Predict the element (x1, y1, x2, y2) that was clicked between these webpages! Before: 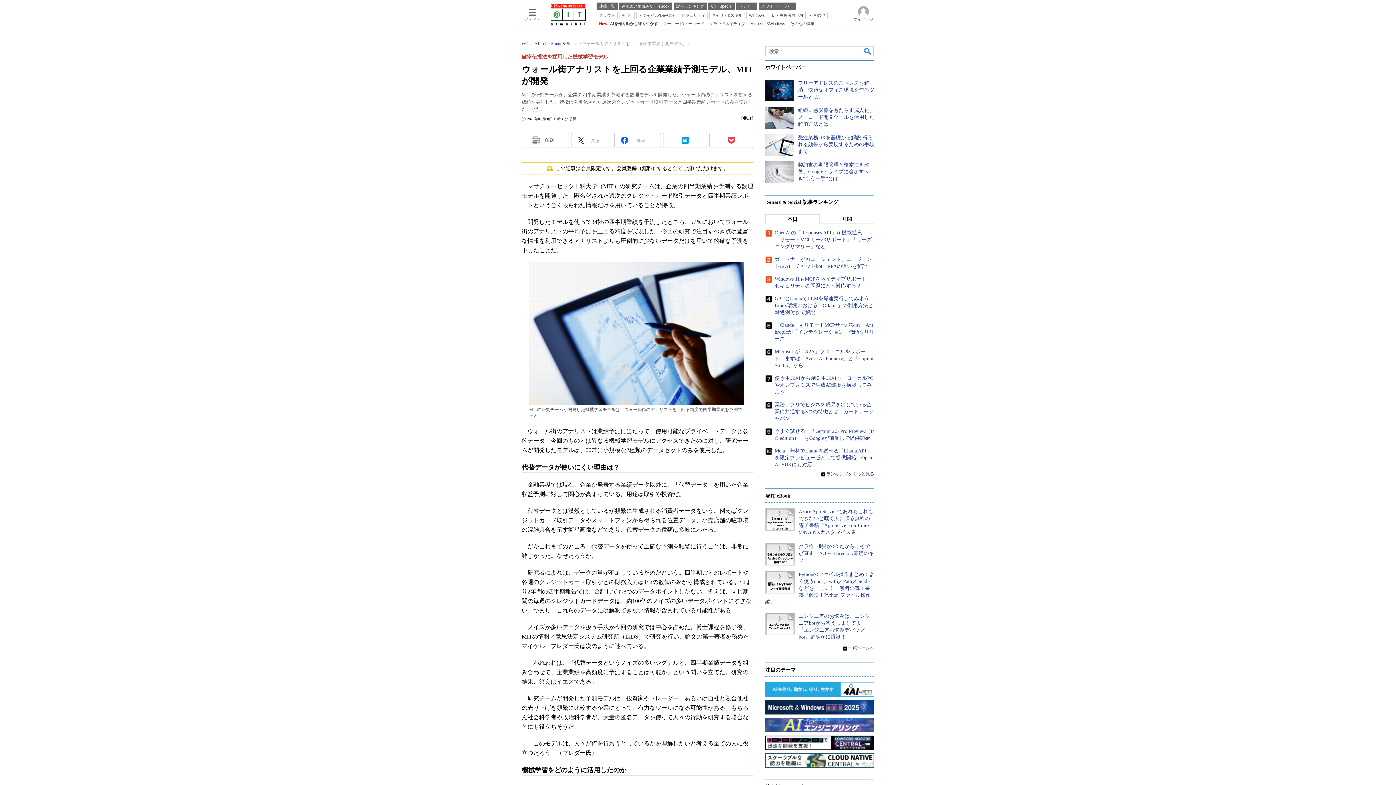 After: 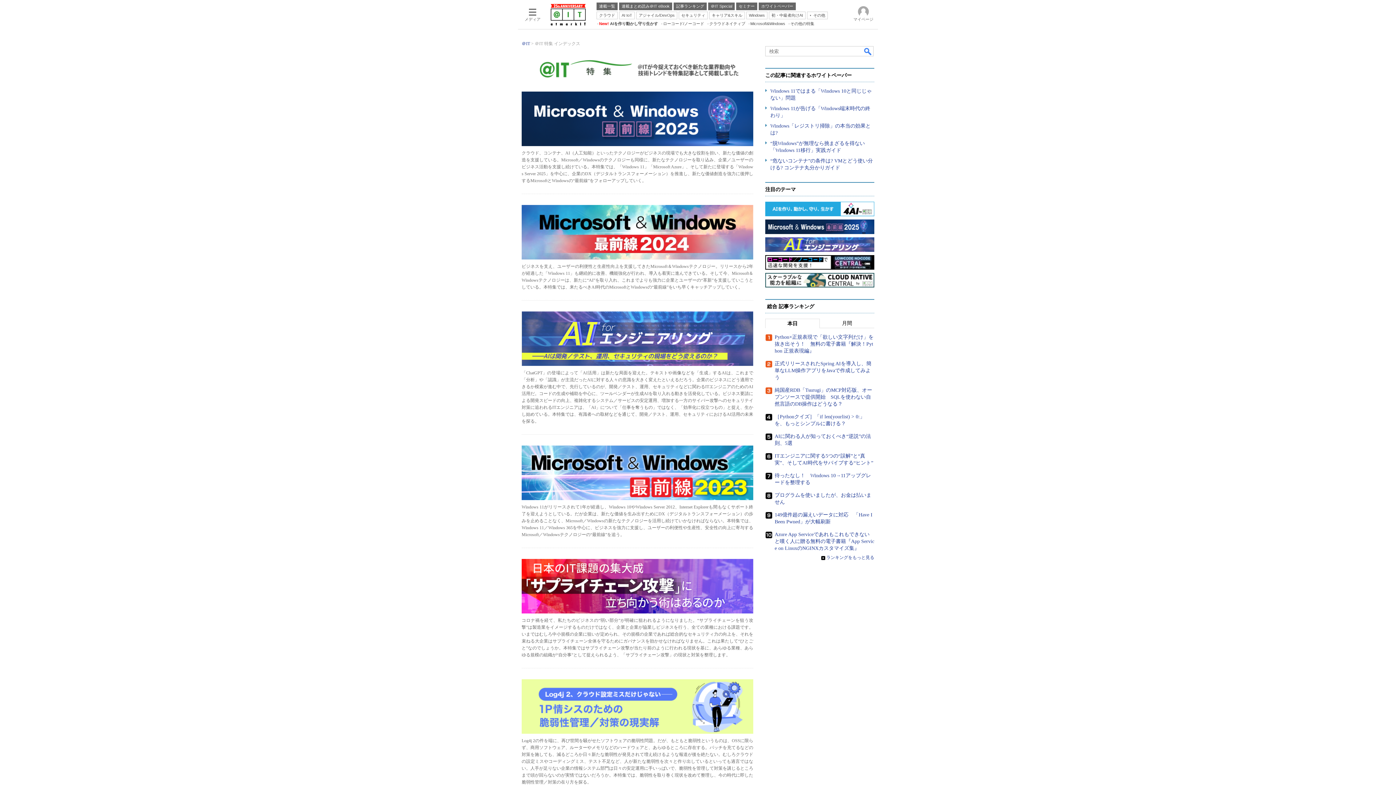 Action: bbox: (788, 20, 814, 26) label: その他の特集